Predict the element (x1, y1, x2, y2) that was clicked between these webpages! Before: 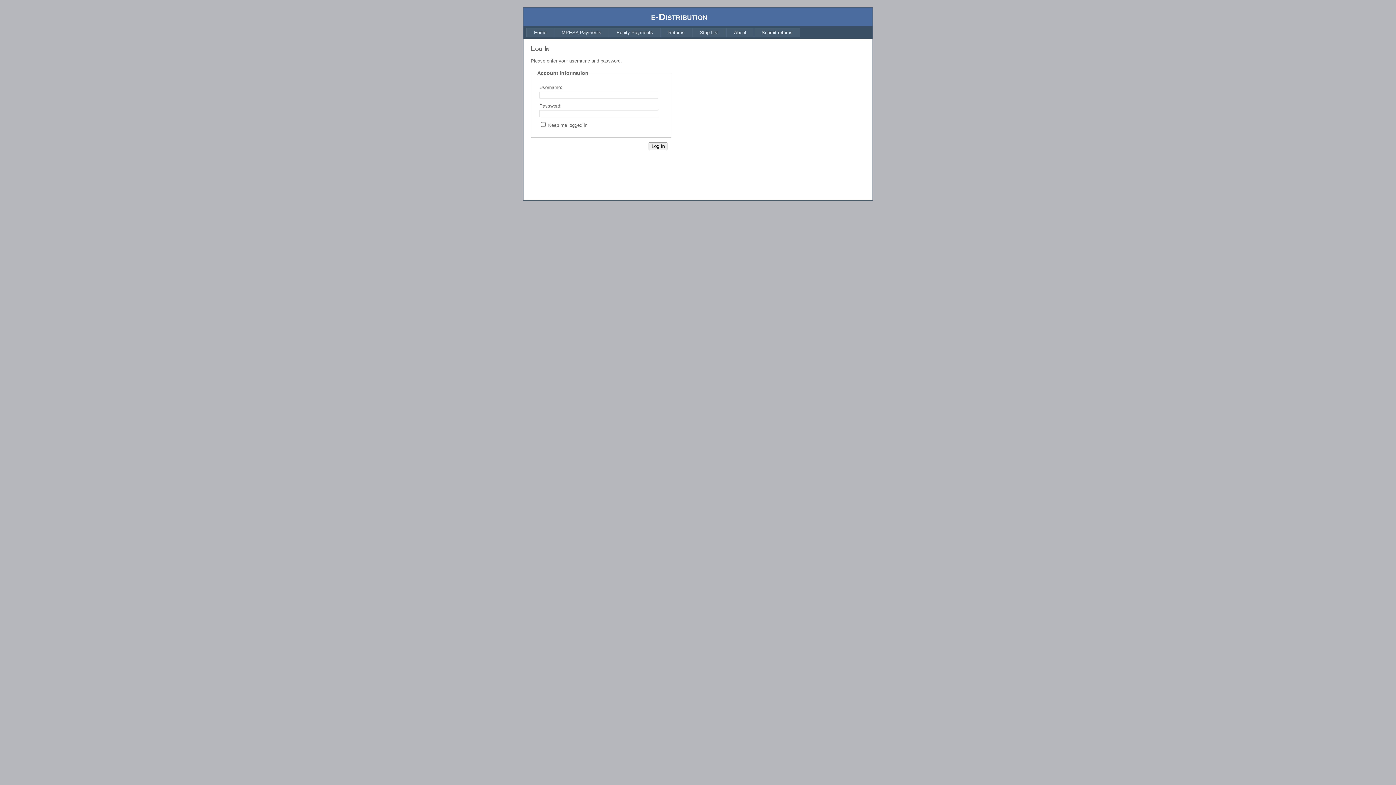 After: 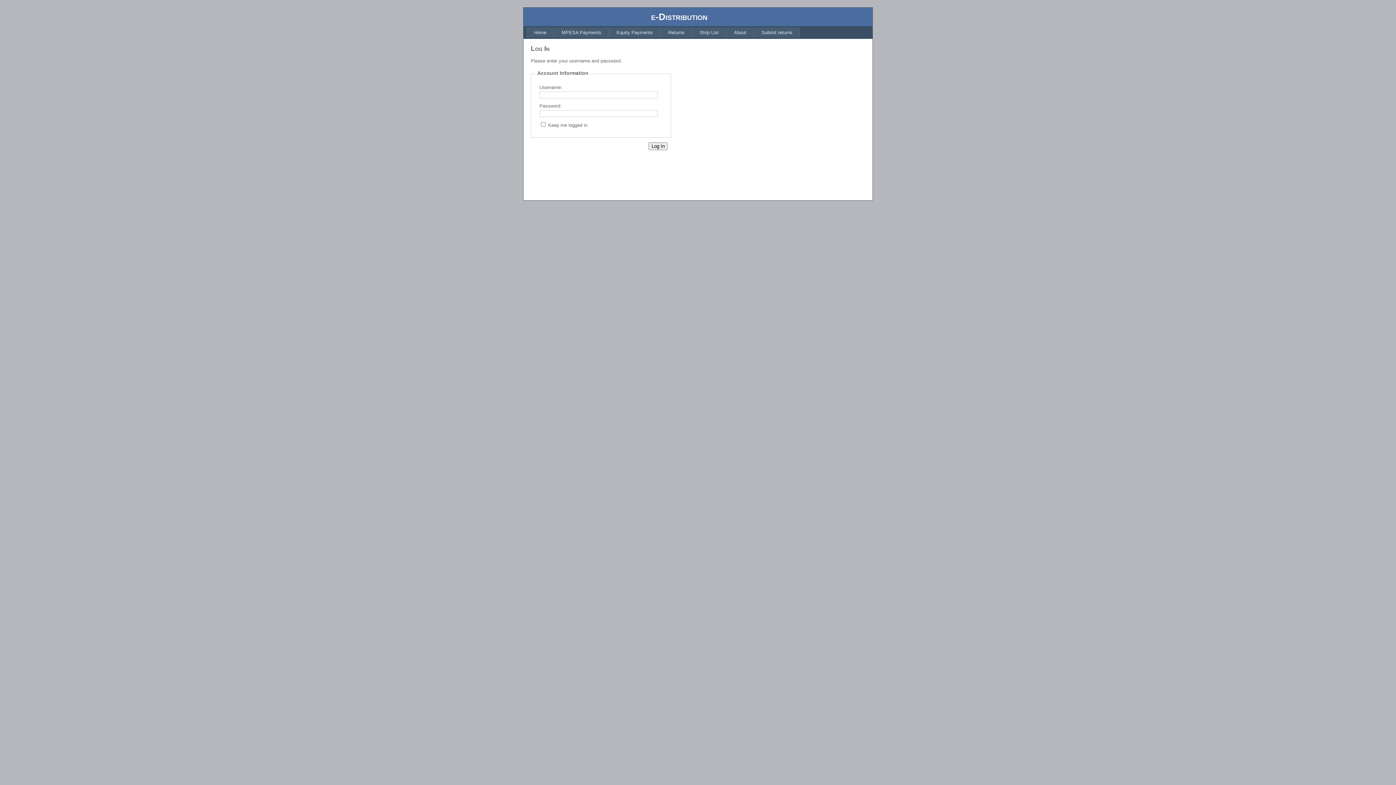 Action: label: Home bbox: (526, 27, 554, 37)